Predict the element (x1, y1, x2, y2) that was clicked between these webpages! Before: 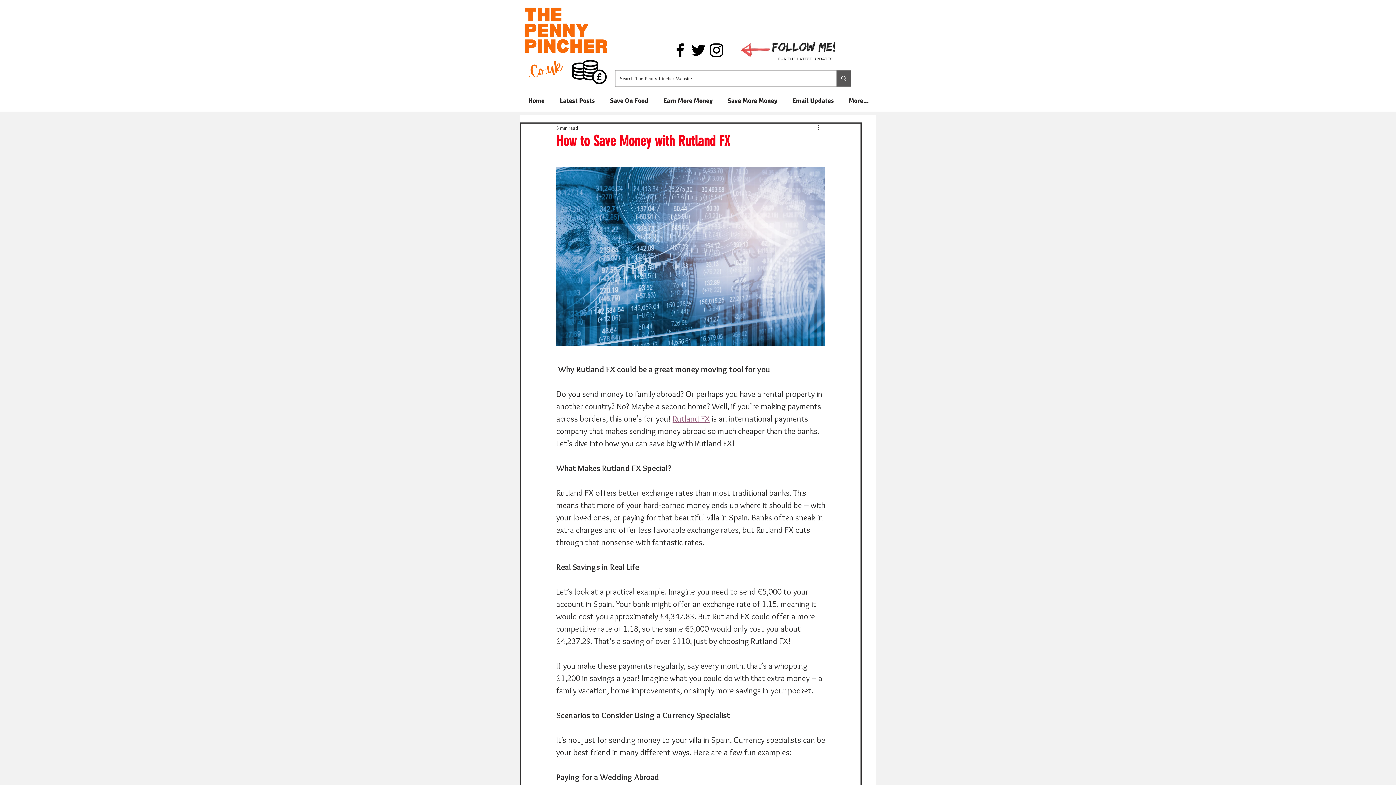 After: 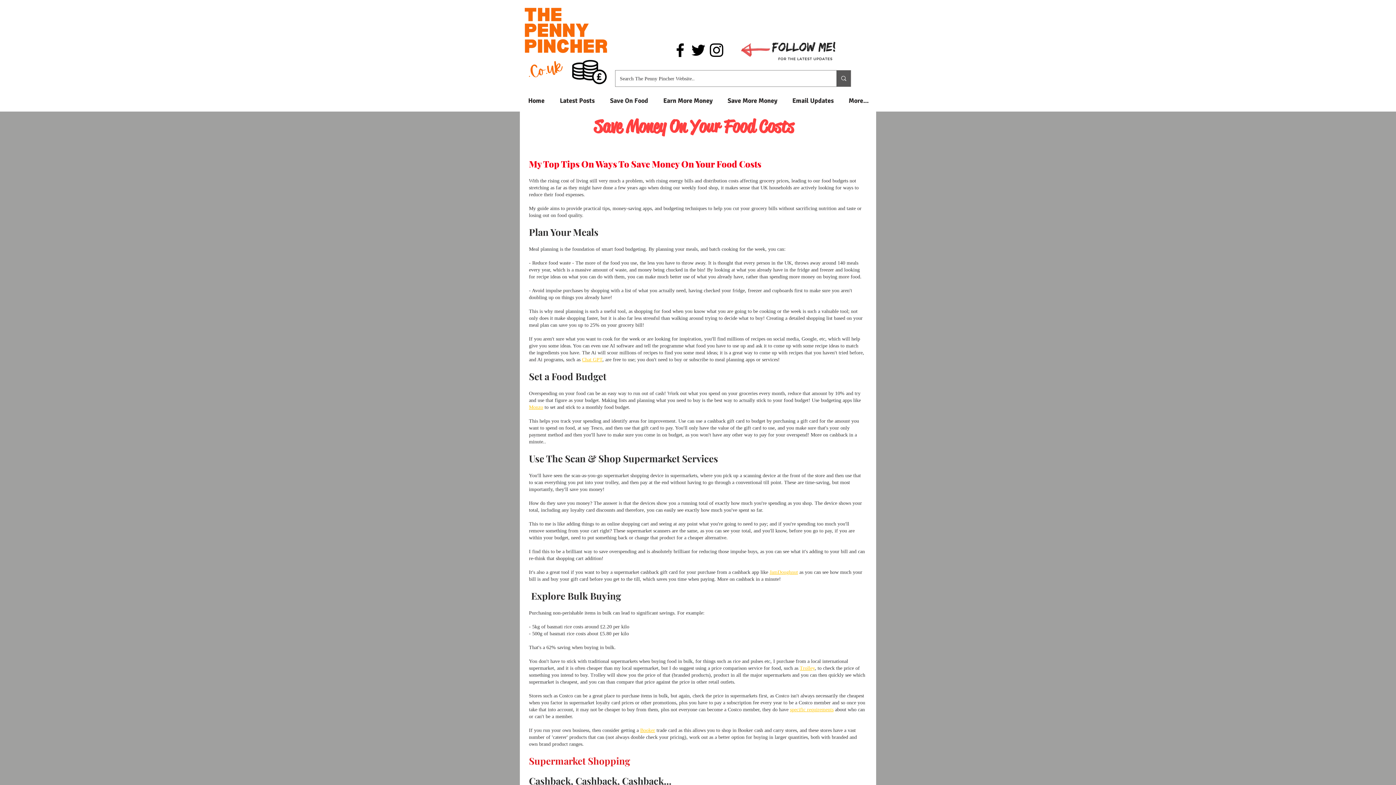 Action: bbox: (602, 93, 656, 108) label: Save On Food